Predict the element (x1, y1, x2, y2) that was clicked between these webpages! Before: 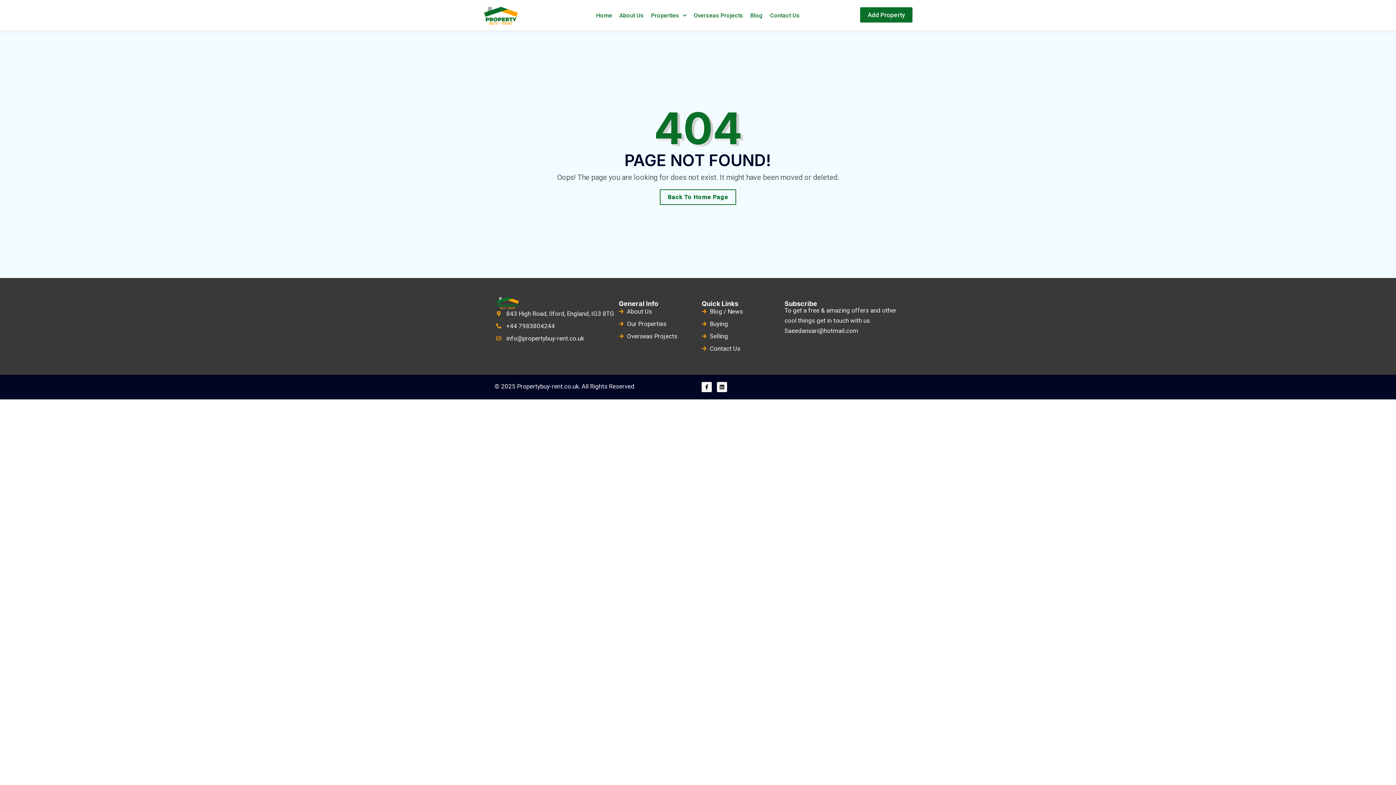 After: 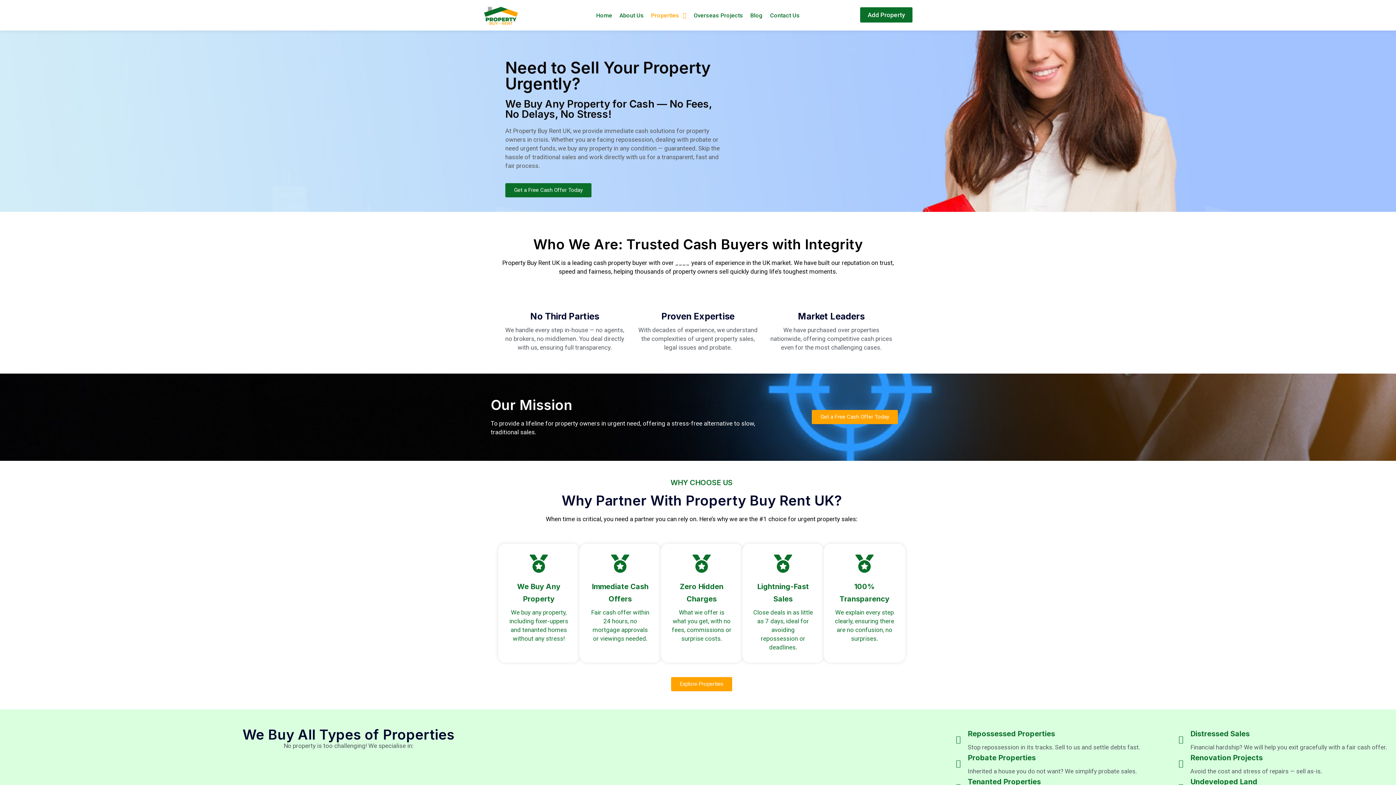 Action: label: Selling bbox: (701, 332, 777, 340)